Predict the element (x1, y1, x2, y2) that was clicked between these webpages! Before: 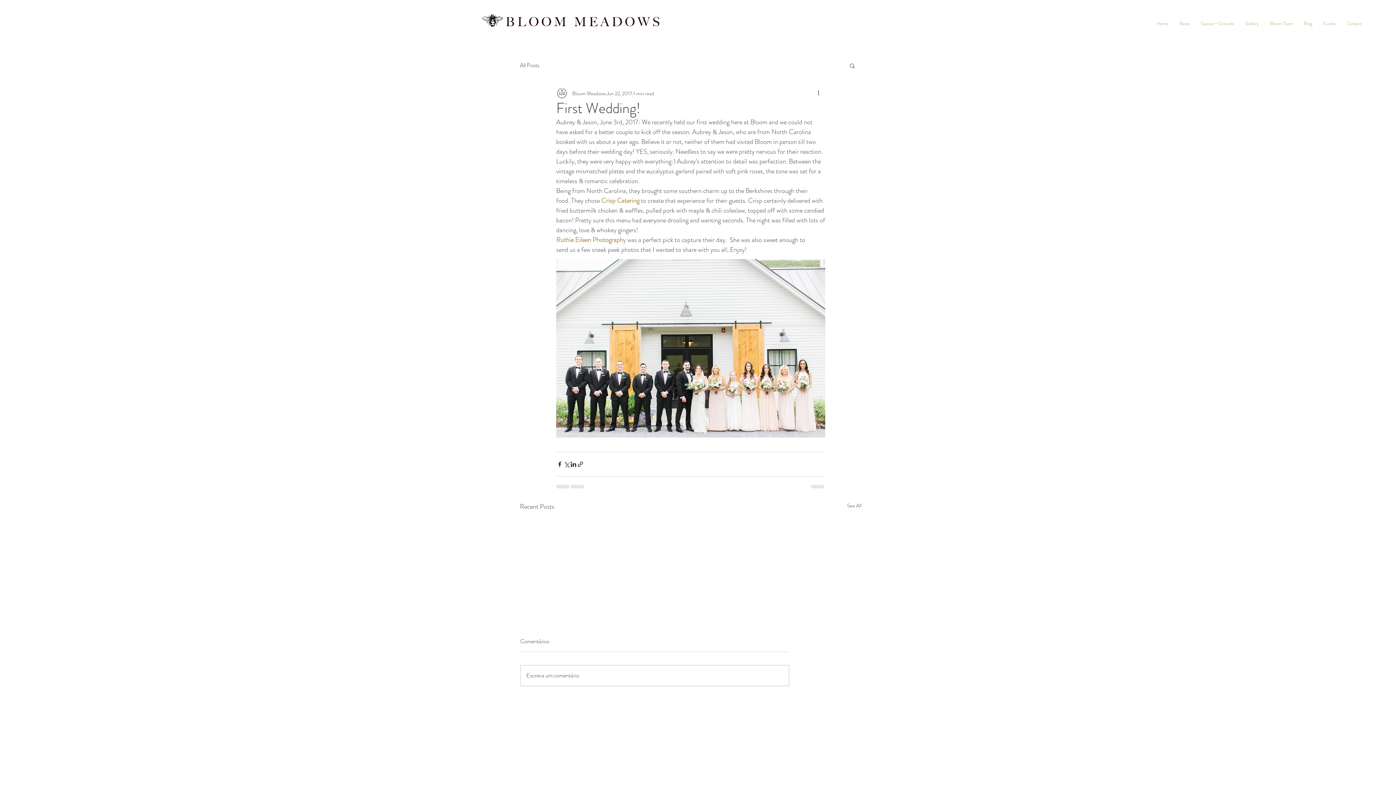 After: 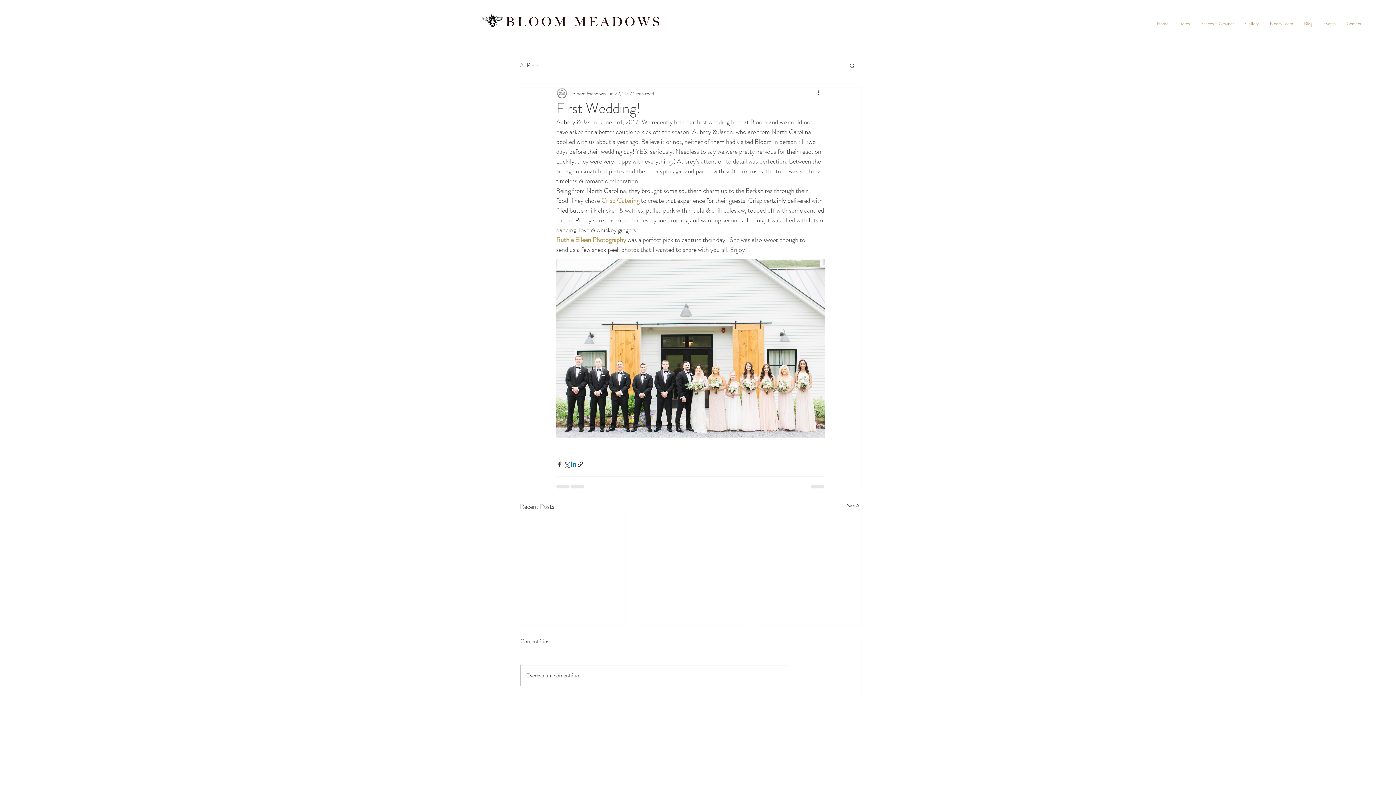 Action: bbox: (570, 461, 577, 467) label: Share via LinkedIn